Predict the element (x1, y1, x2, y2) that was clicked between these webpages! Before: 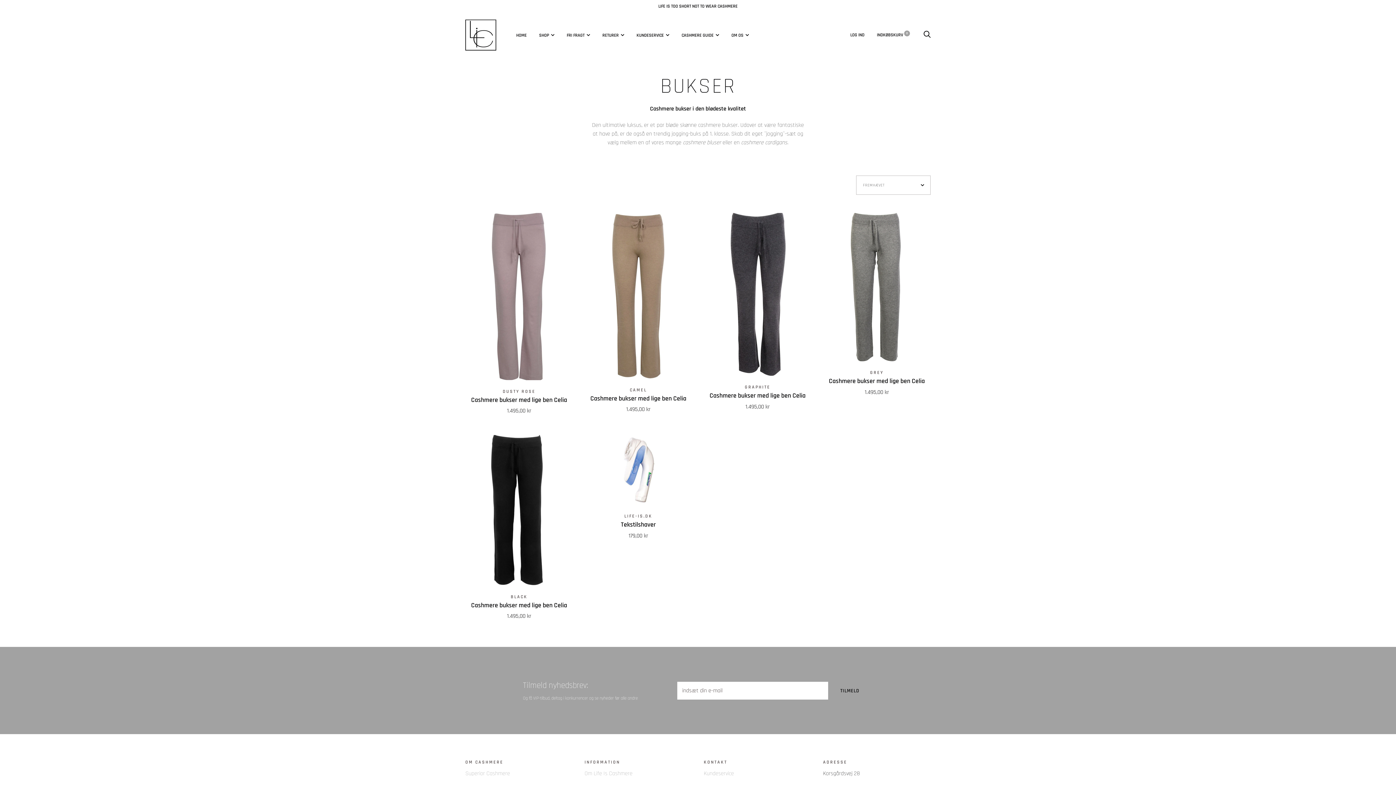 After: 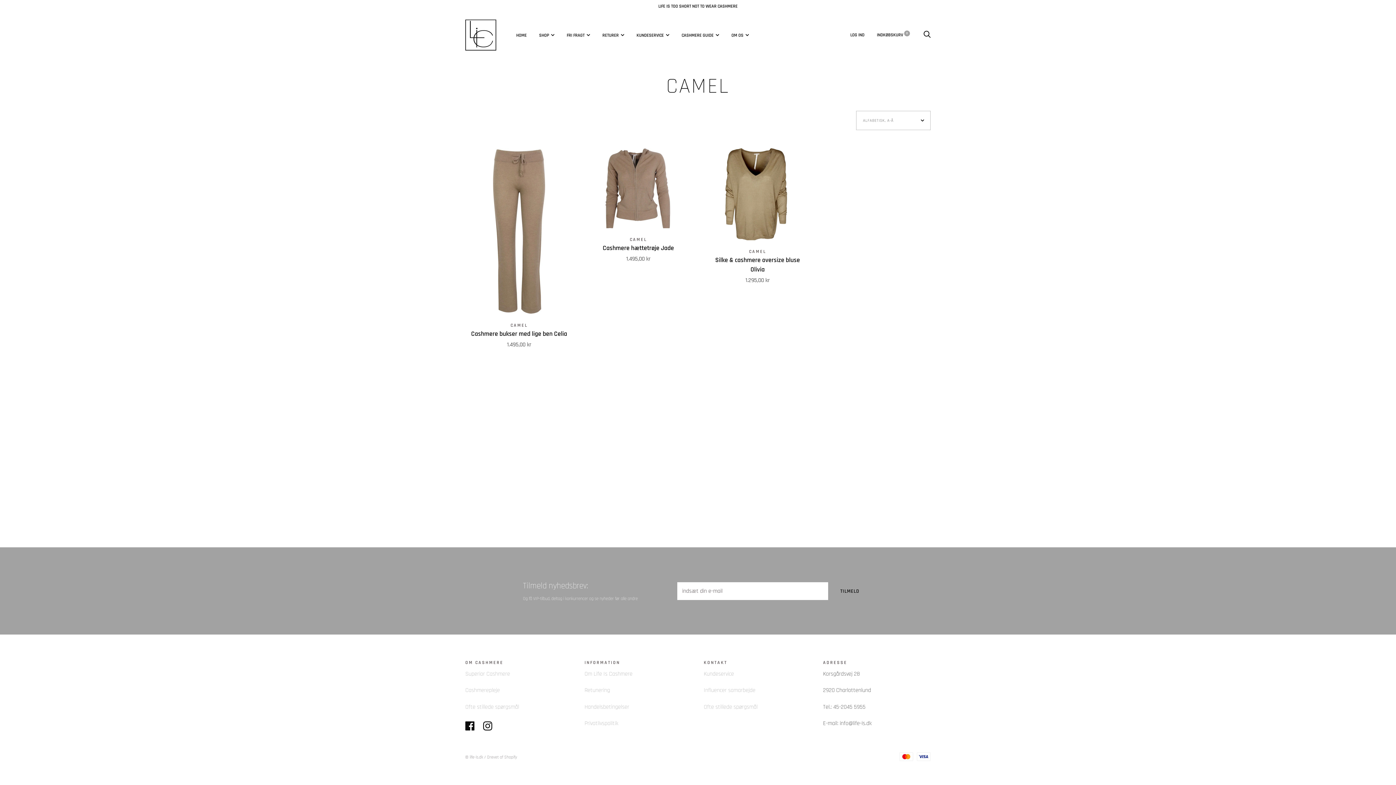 Action: bbox: (630, 387, 647, 393) label: CAMEL